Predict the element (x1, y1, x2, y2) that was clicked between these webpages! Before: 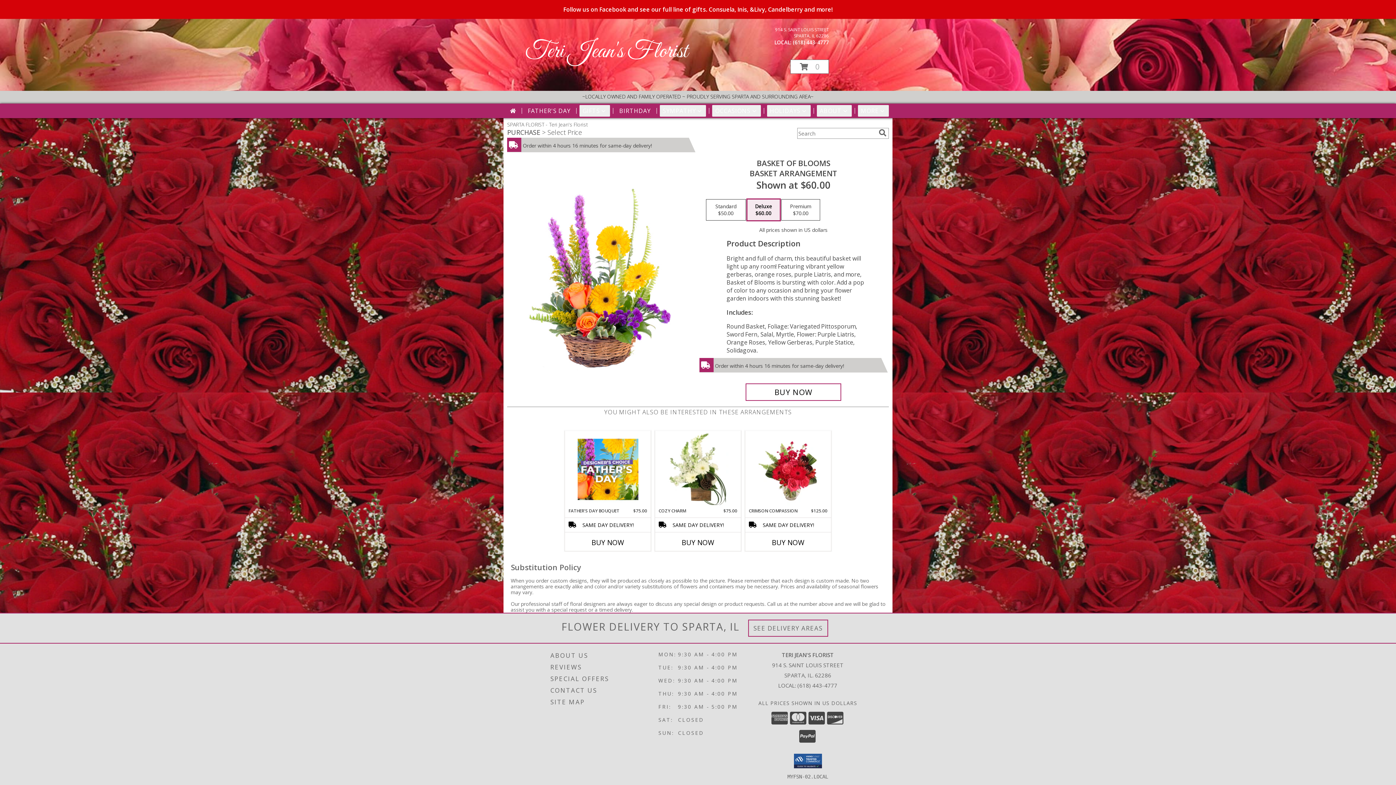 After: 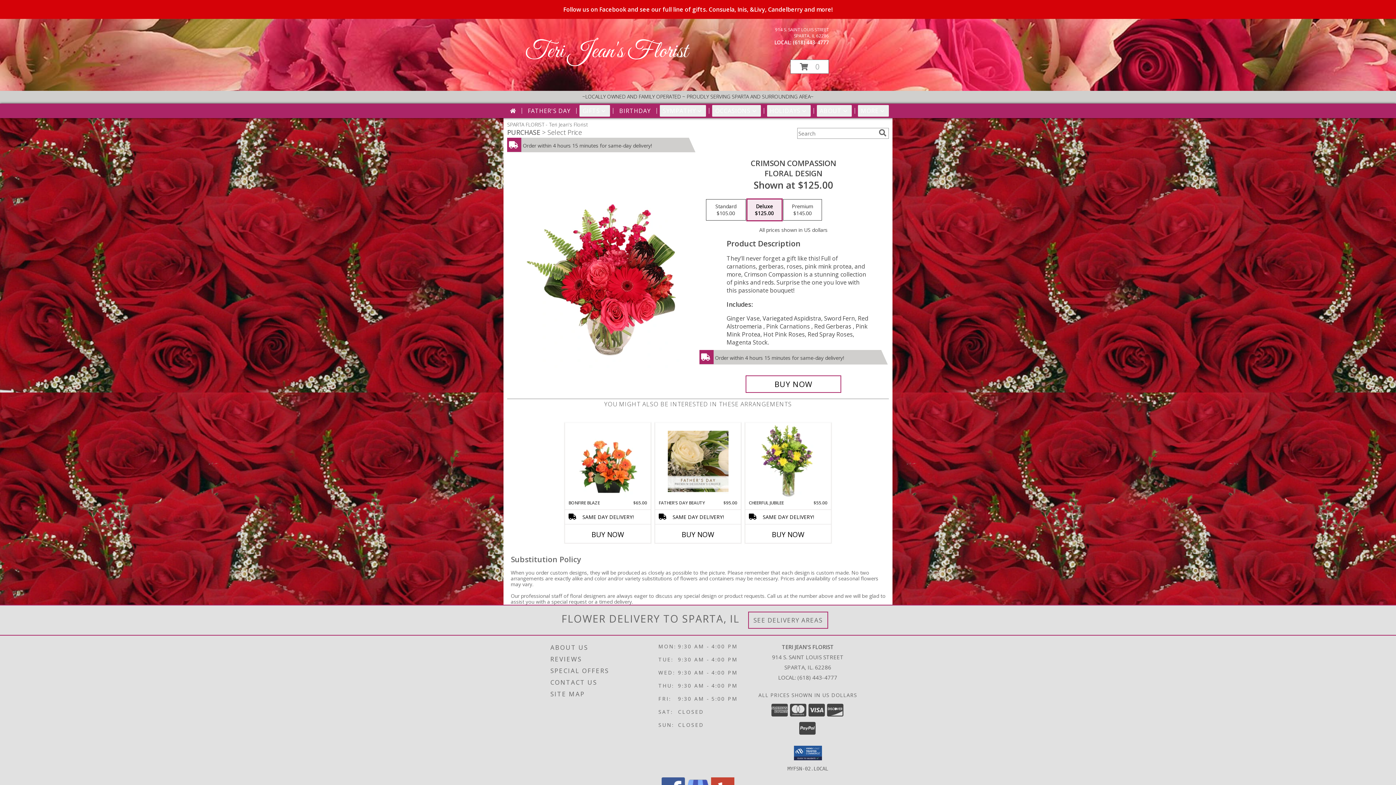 Action: bbox: (758, 432, 818, 506) label: View Crimson Compassion Floral Design  Info